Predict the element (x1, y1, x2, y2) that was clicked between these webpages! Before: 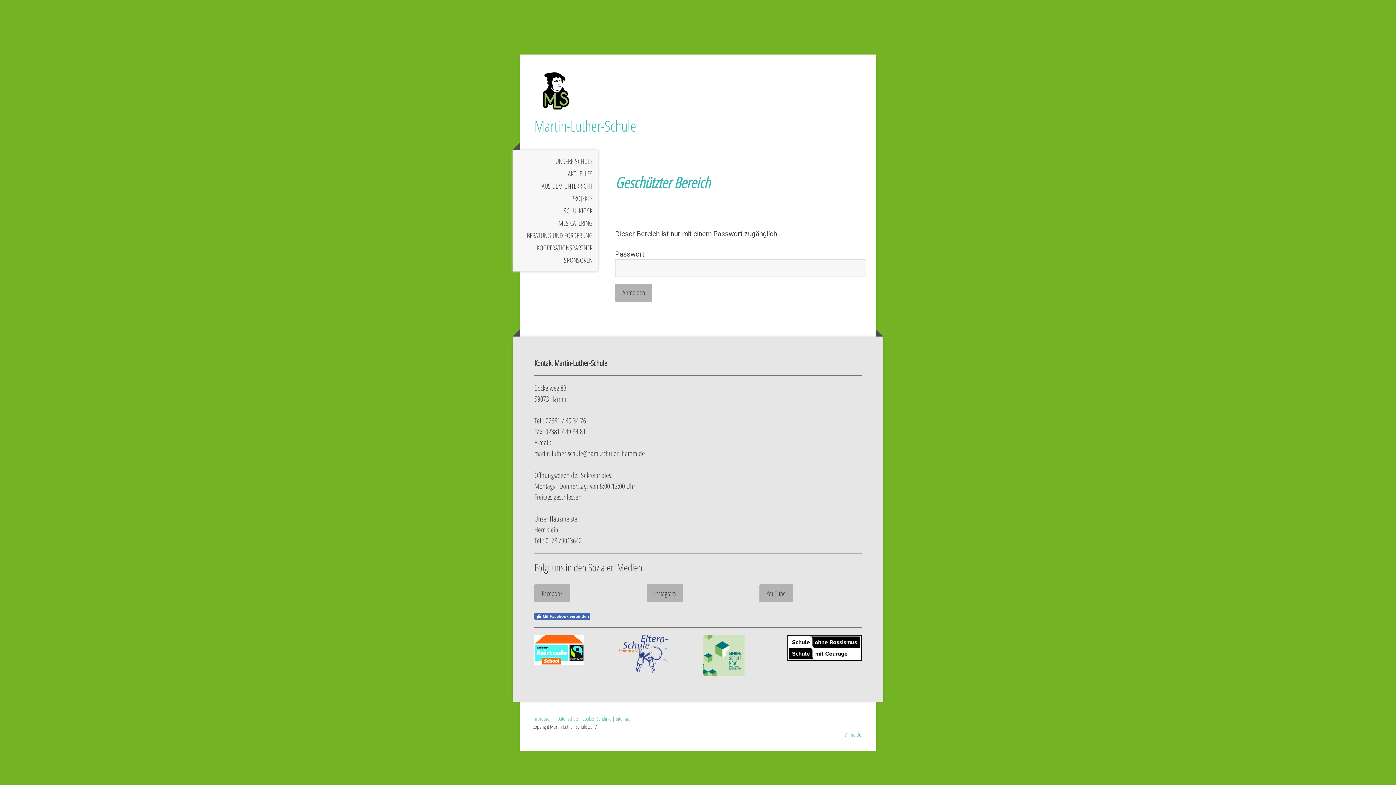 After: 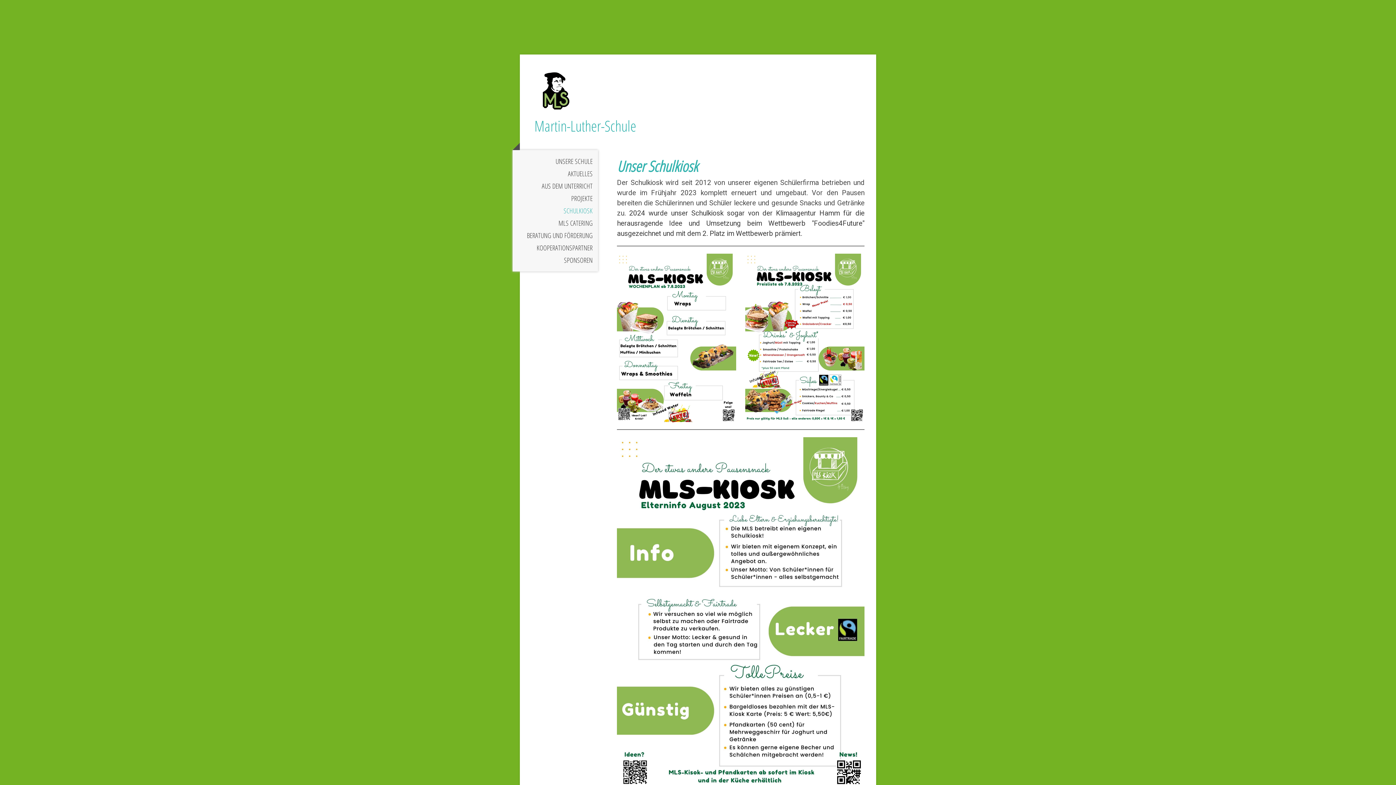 Action: label: SCHULKIOSK bbox: (512, 204, 598, 217)